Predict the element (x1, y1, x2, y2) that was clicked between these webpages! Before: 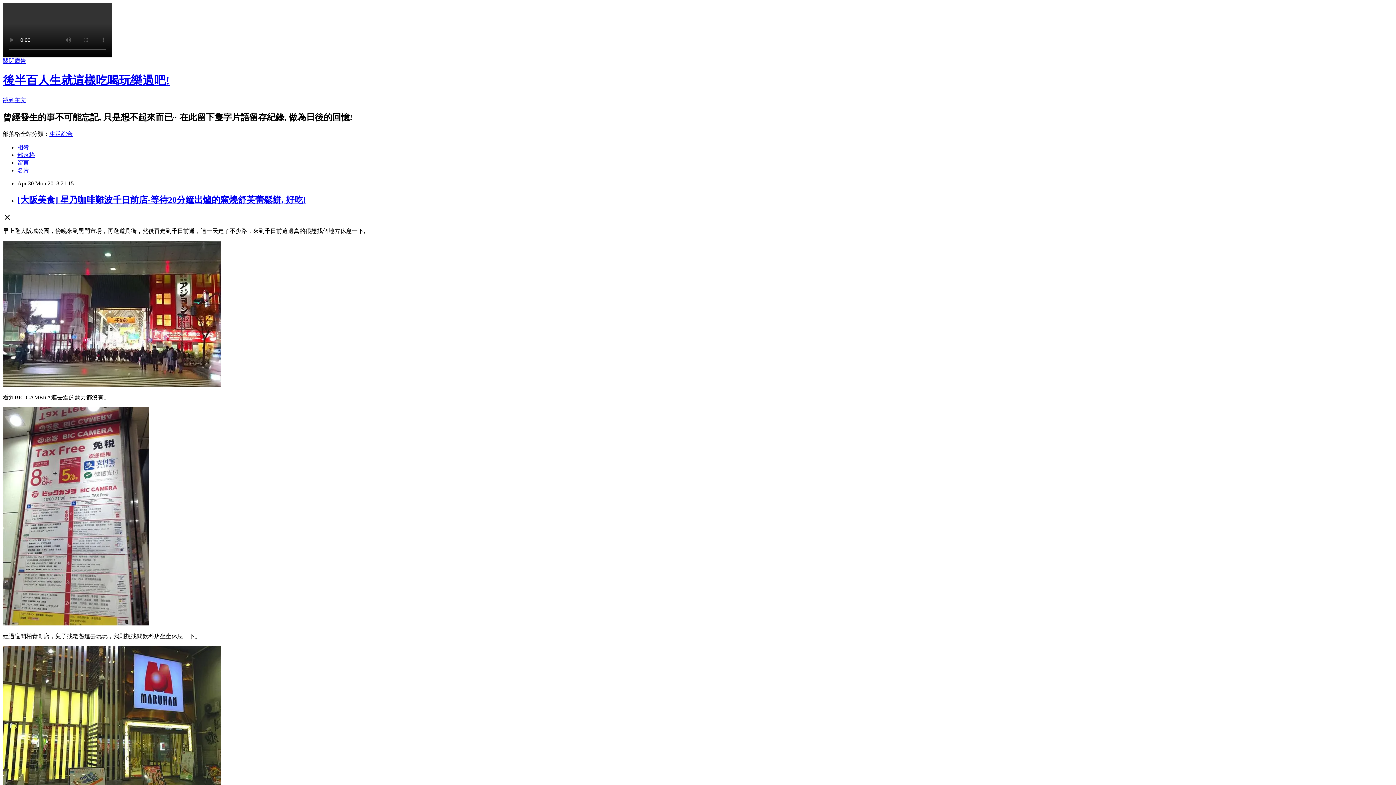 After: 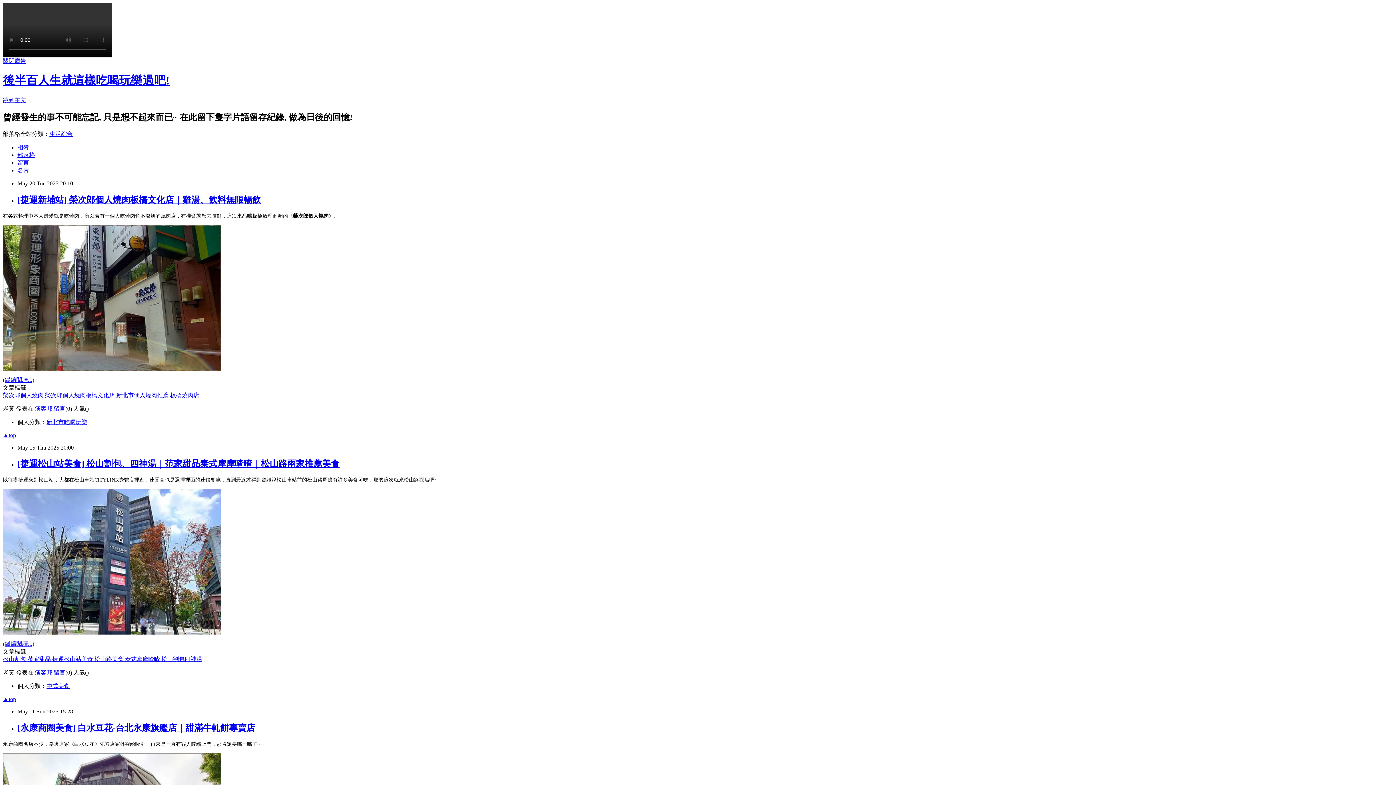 Action: label: 部落格 bbox: (17, 151, 34, 158)